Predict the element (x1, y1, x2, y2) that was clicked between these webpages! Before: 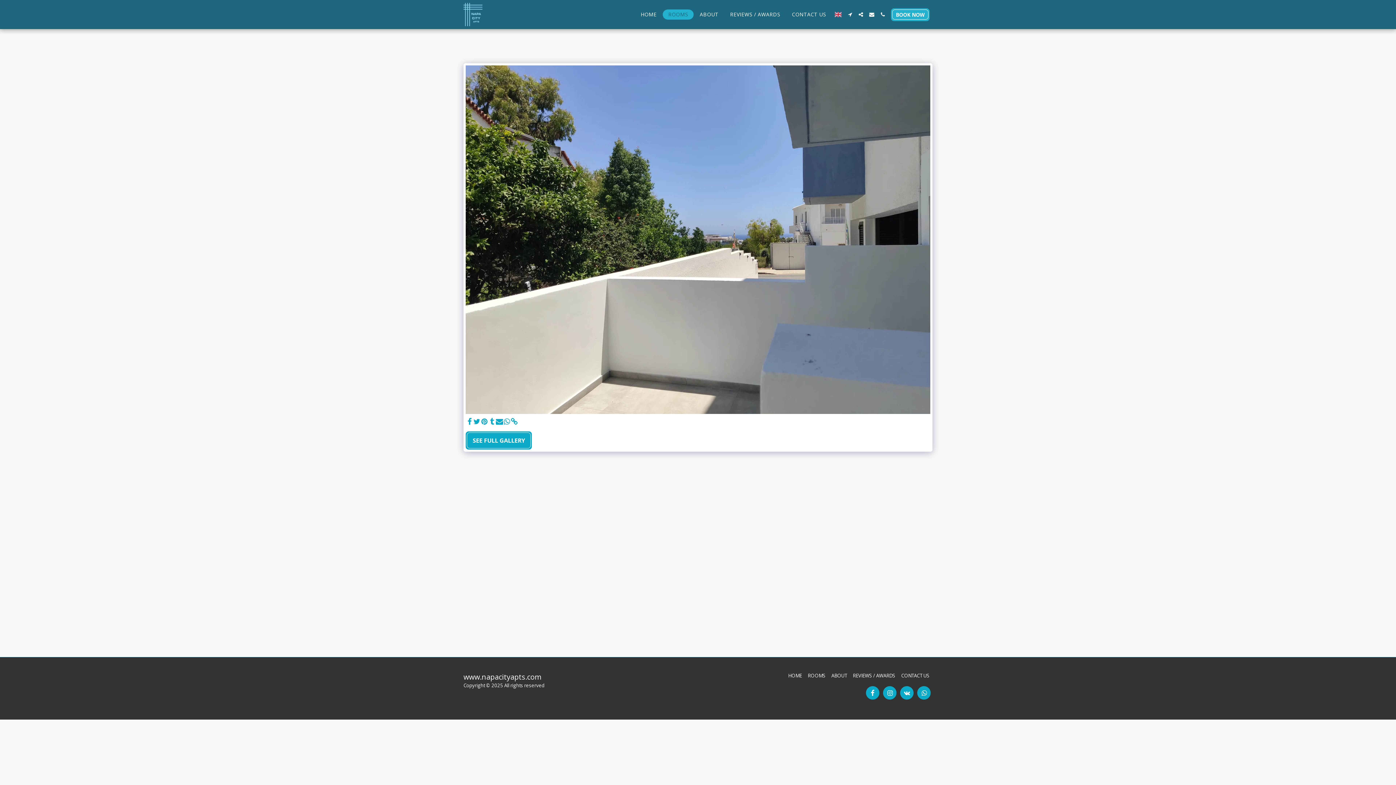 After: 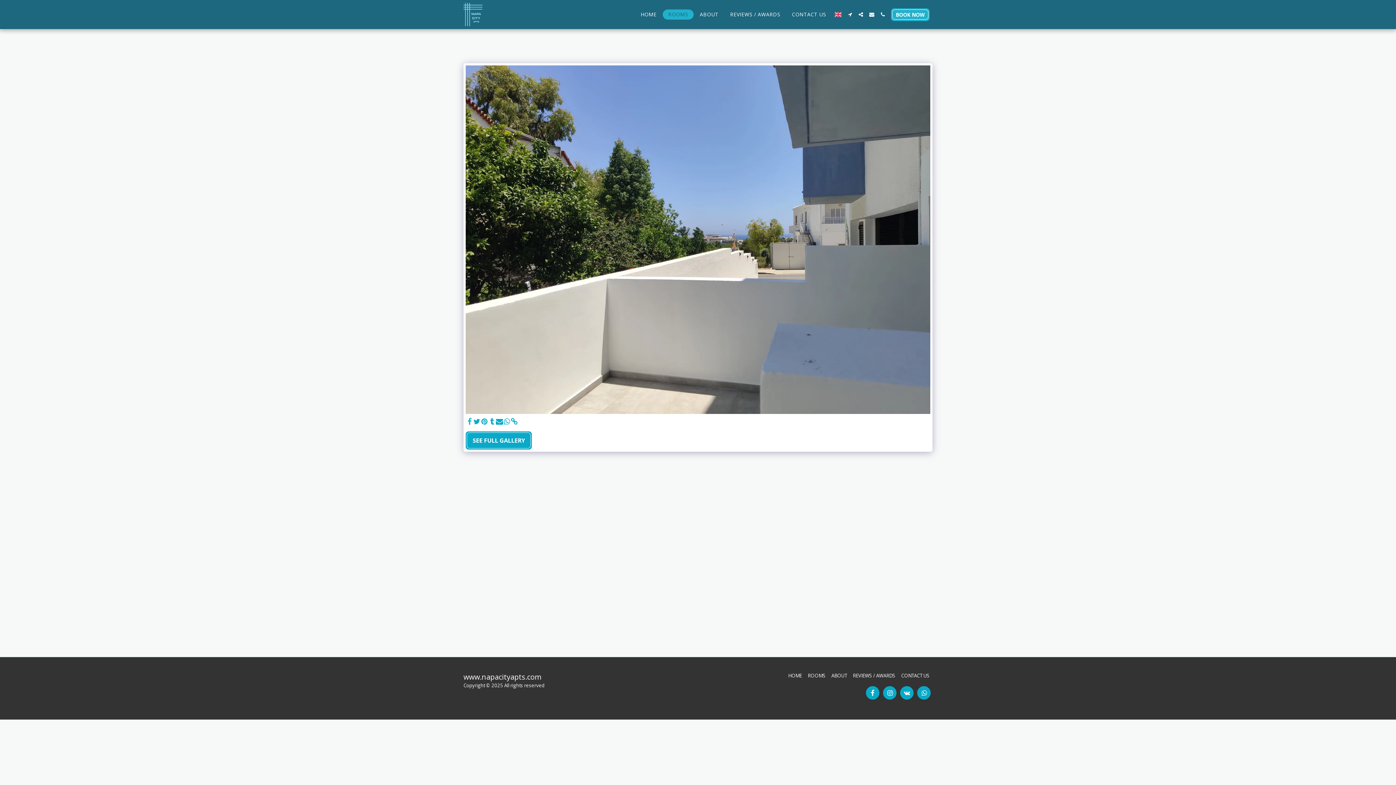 Action: bbox: (465, 417, 473, 426) label:  